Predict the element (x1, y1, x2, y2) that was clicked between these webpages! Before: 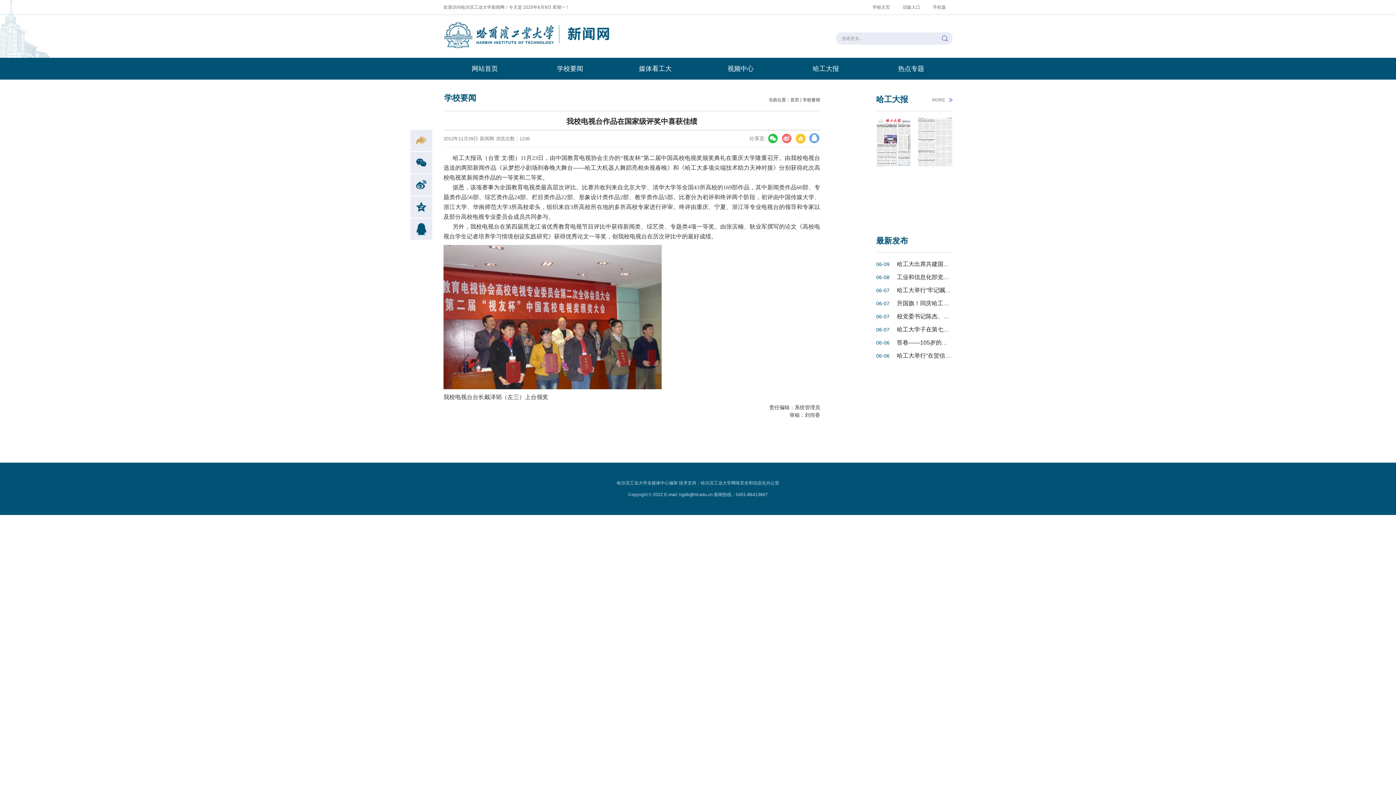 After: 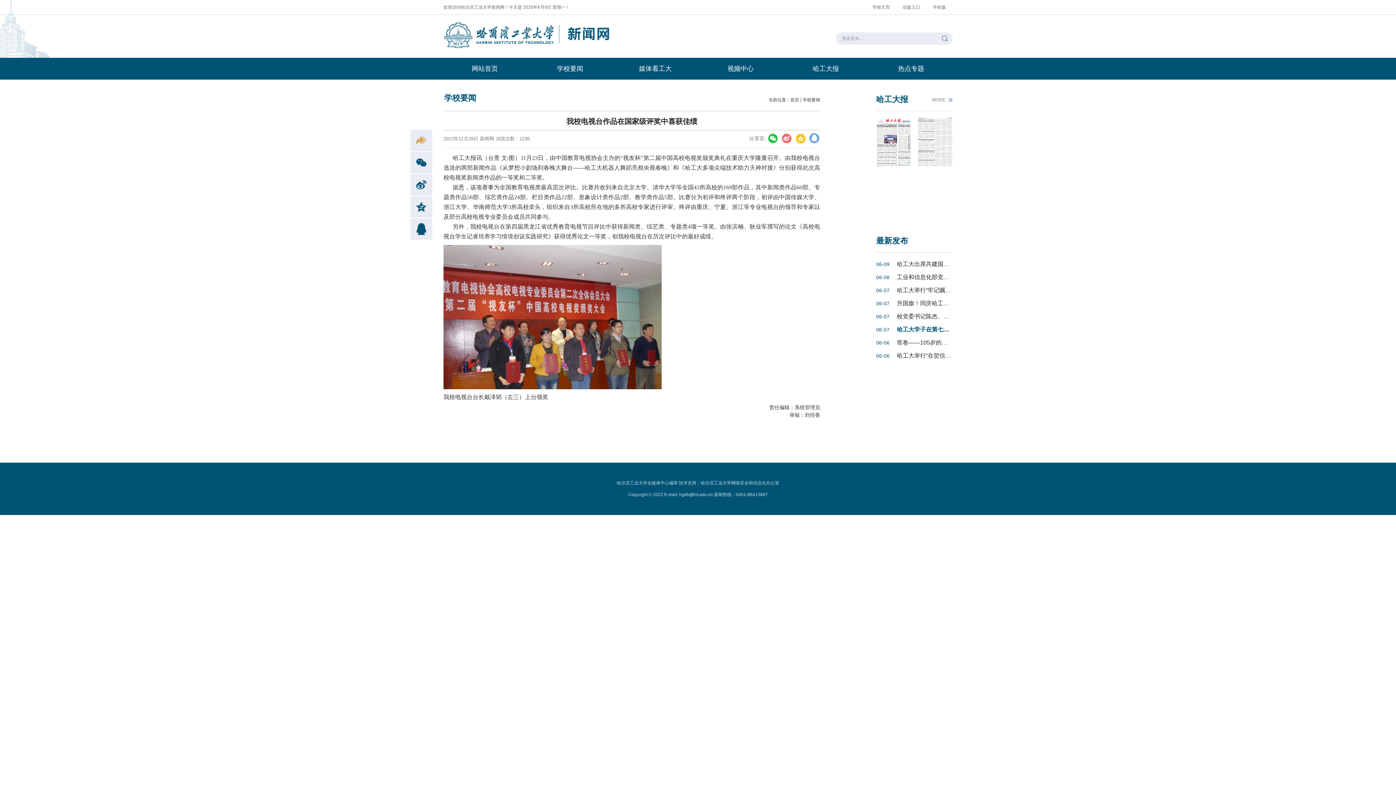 Action: bbox: (897, 326, 988, 332) label: 哈工大学子在第七届全国大学生可...